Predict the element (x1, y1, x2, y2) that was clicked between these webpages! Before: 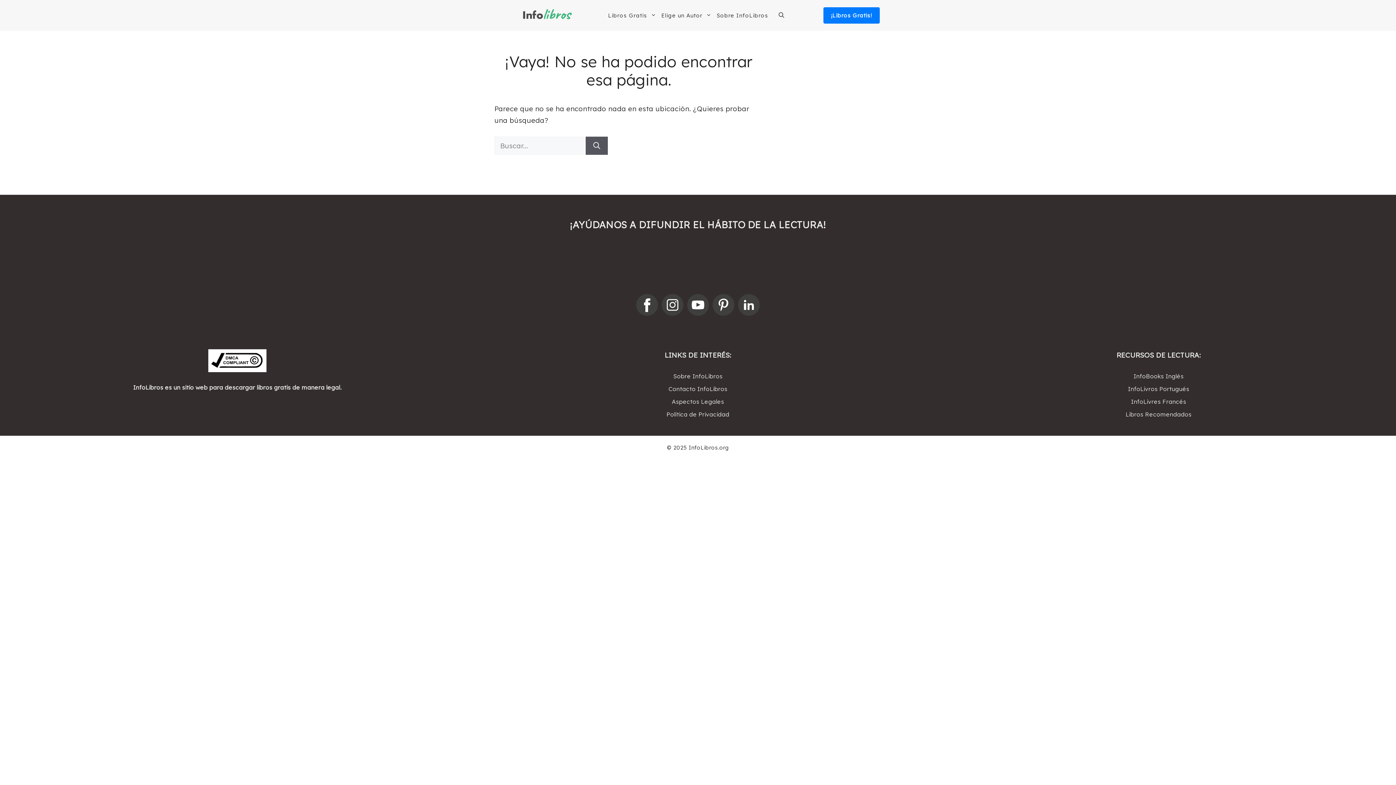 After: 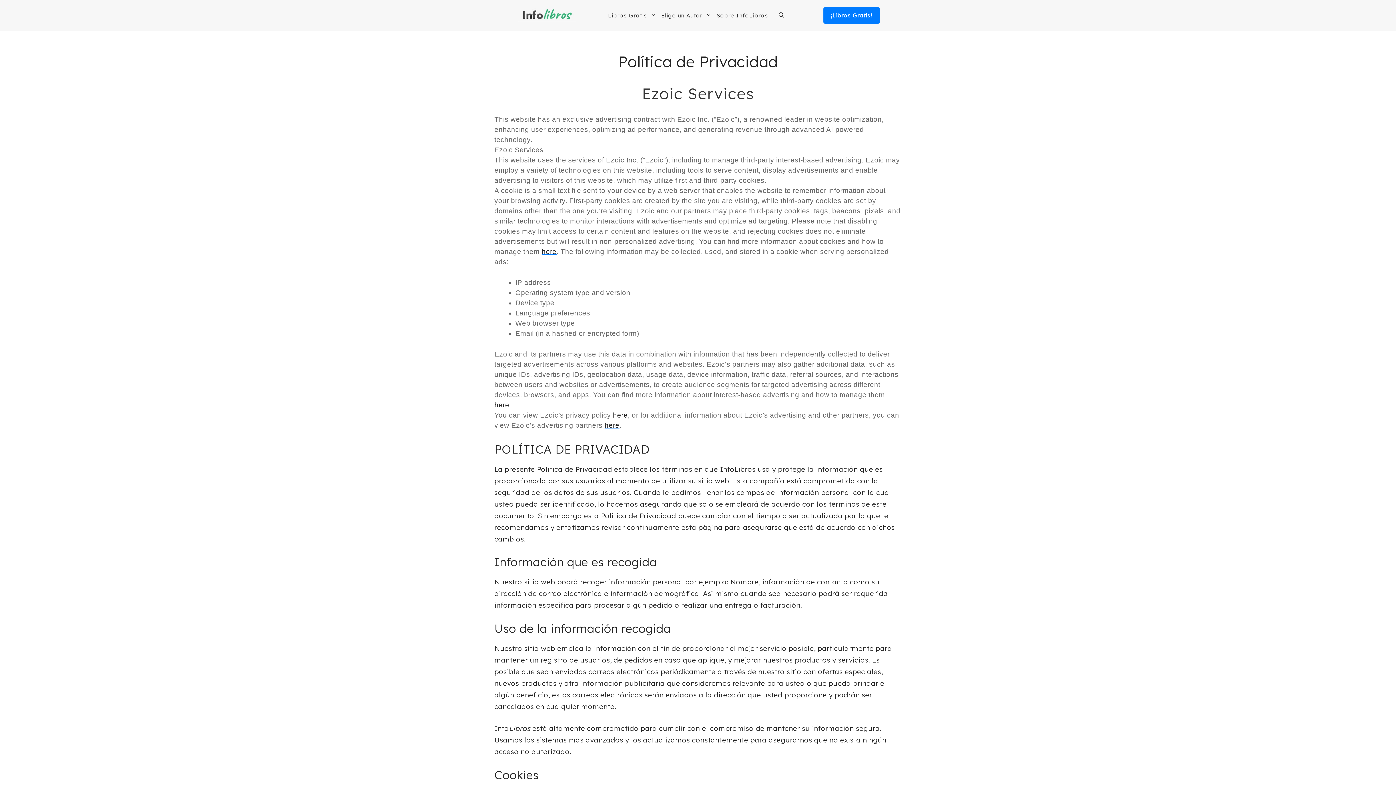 Action: bbox: (537, 409, 858, 419) label: Política de Privacidad